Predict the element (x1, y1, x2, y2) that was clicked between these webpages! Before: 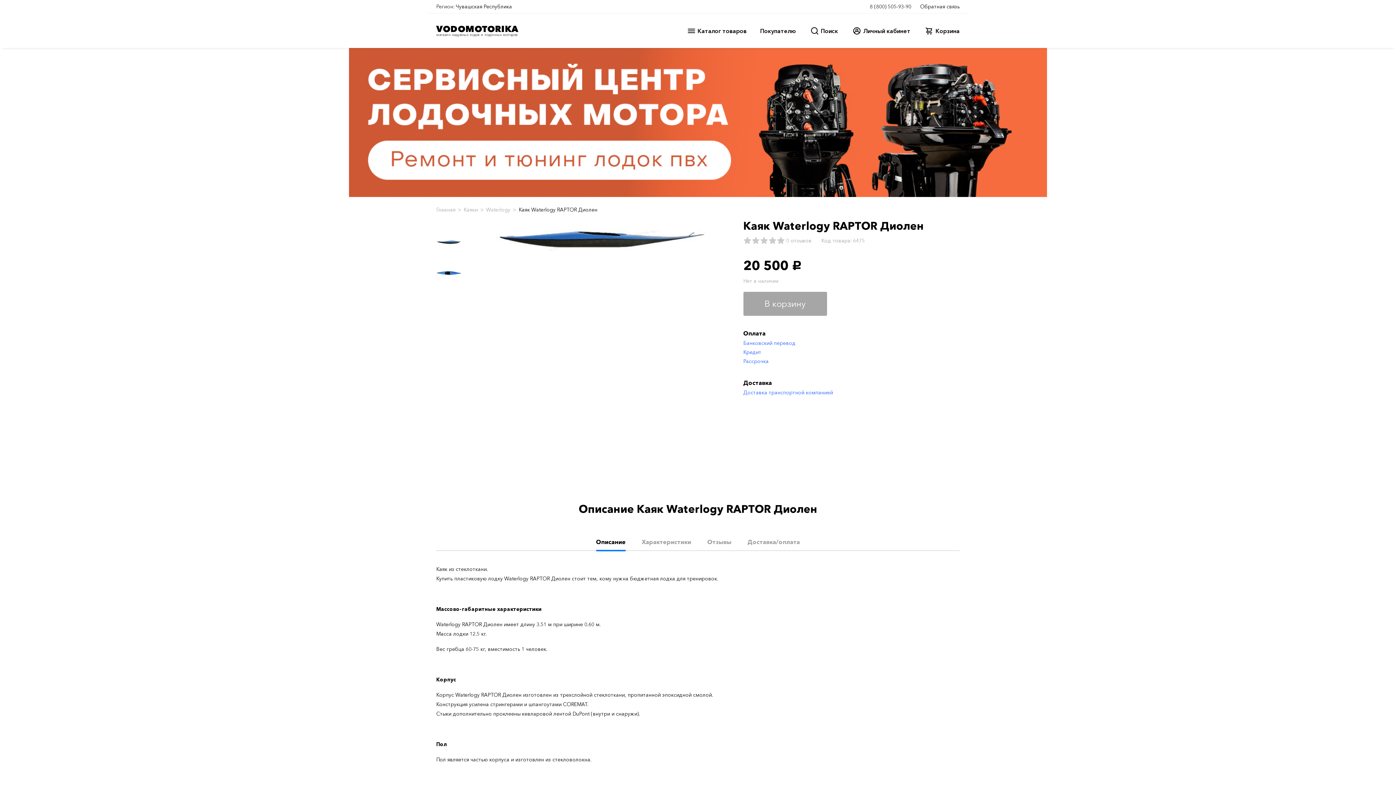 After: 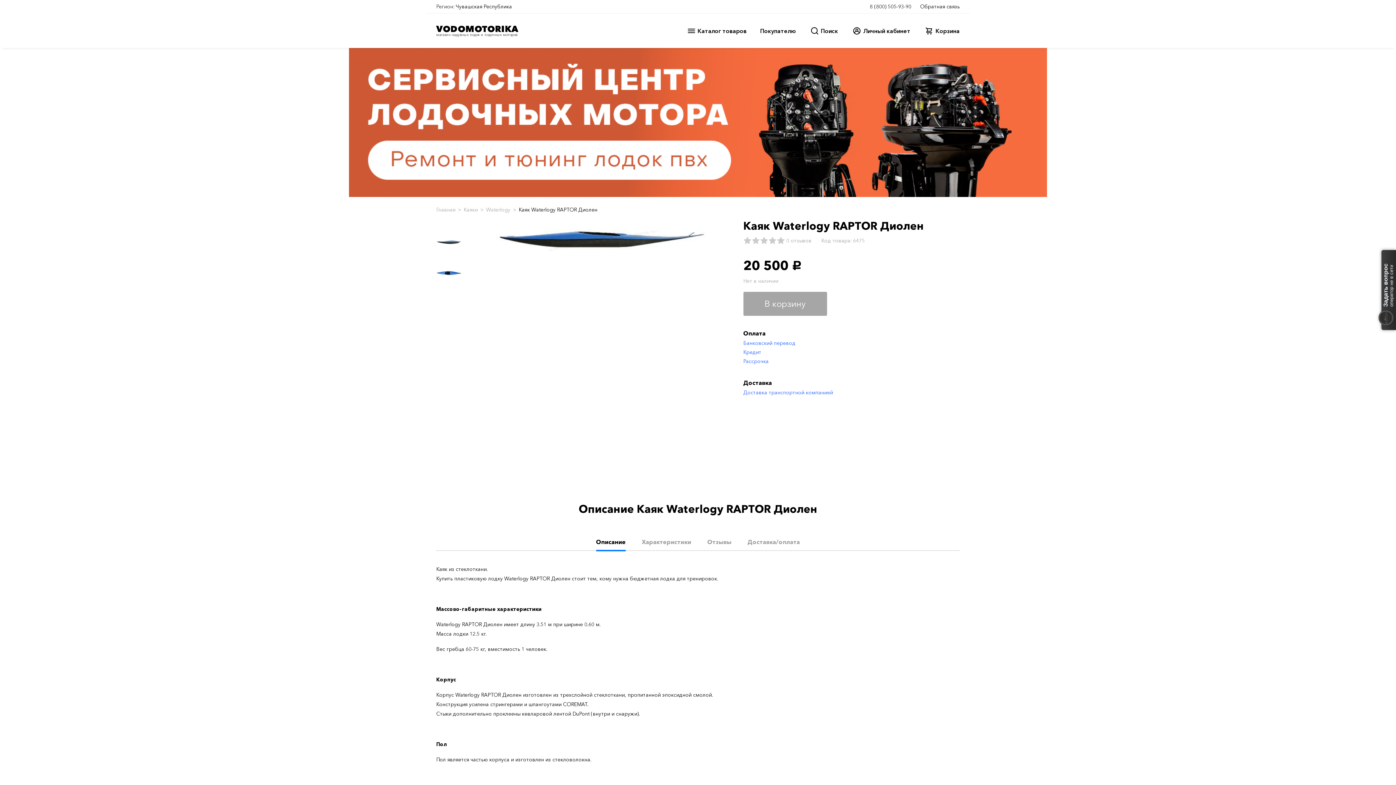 Action: label: Описание bbox: (596, 538, 625, 551)